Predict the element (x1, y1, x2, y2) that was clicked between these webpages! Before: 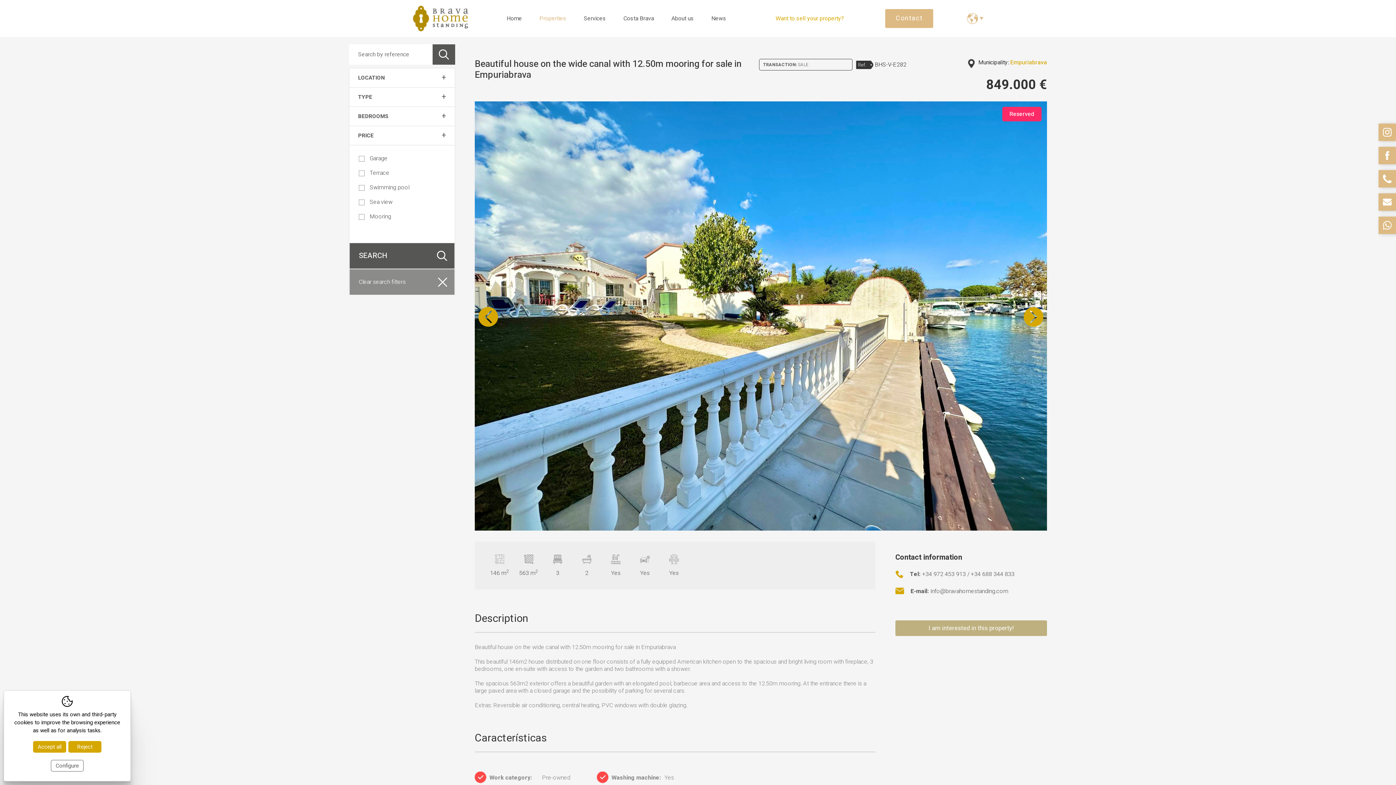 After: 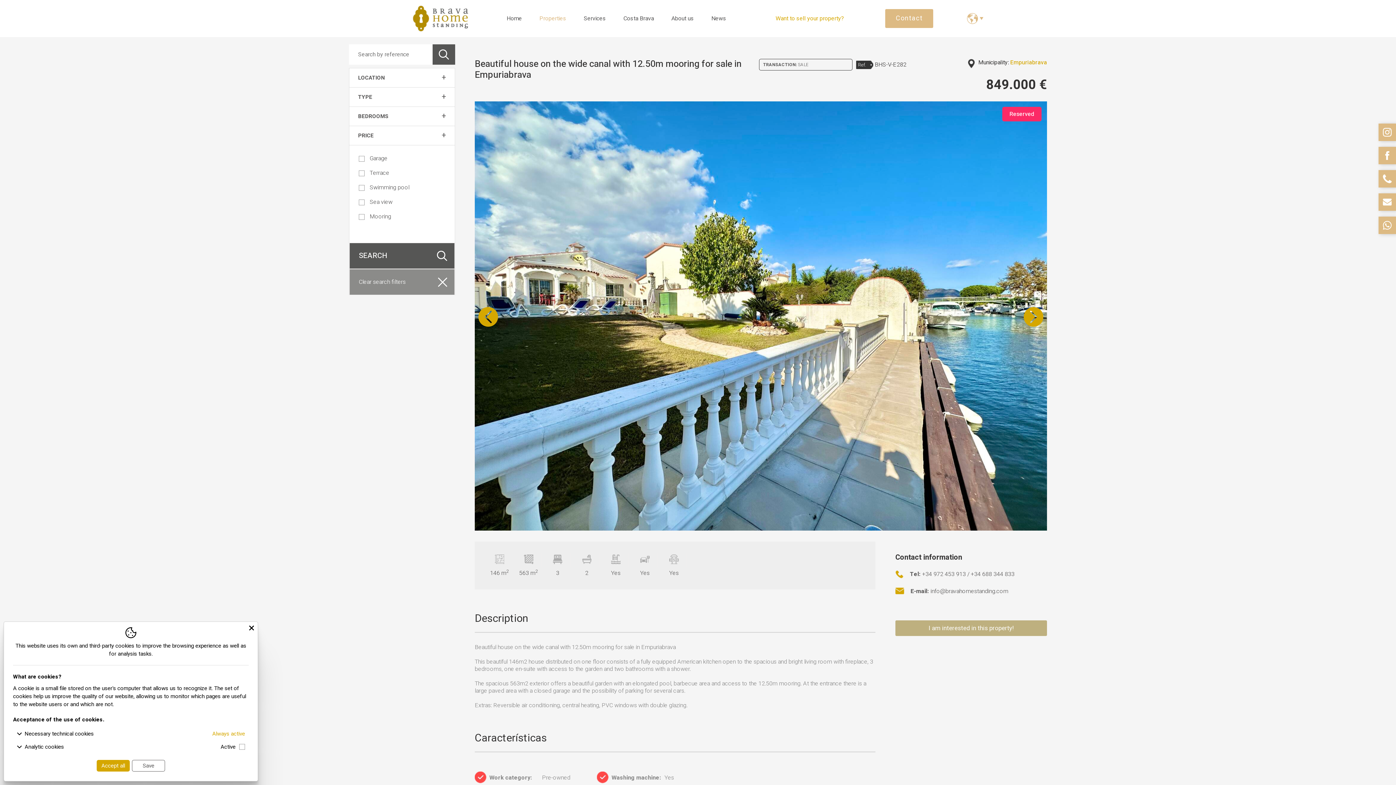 Action: bbox: (50, 760, 83, 772) label: Configure